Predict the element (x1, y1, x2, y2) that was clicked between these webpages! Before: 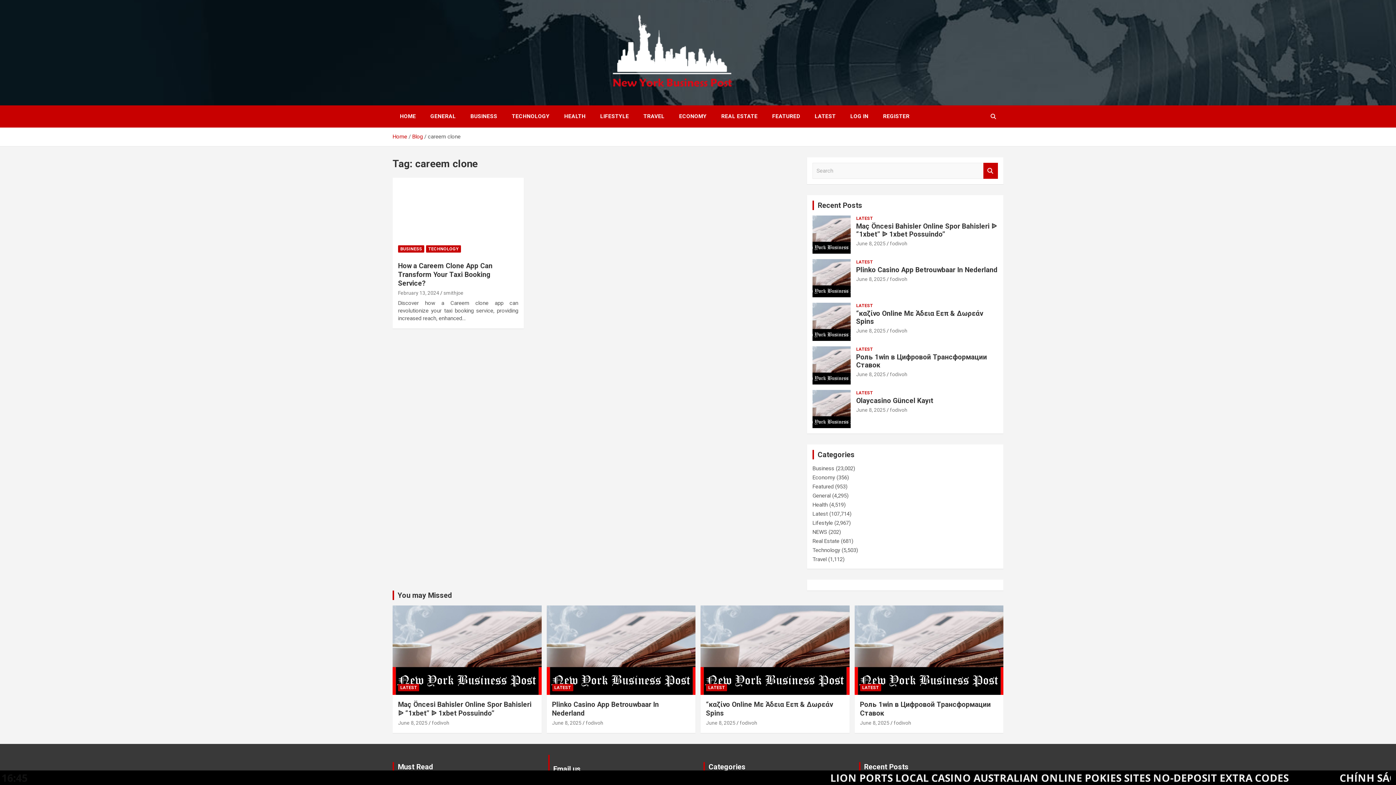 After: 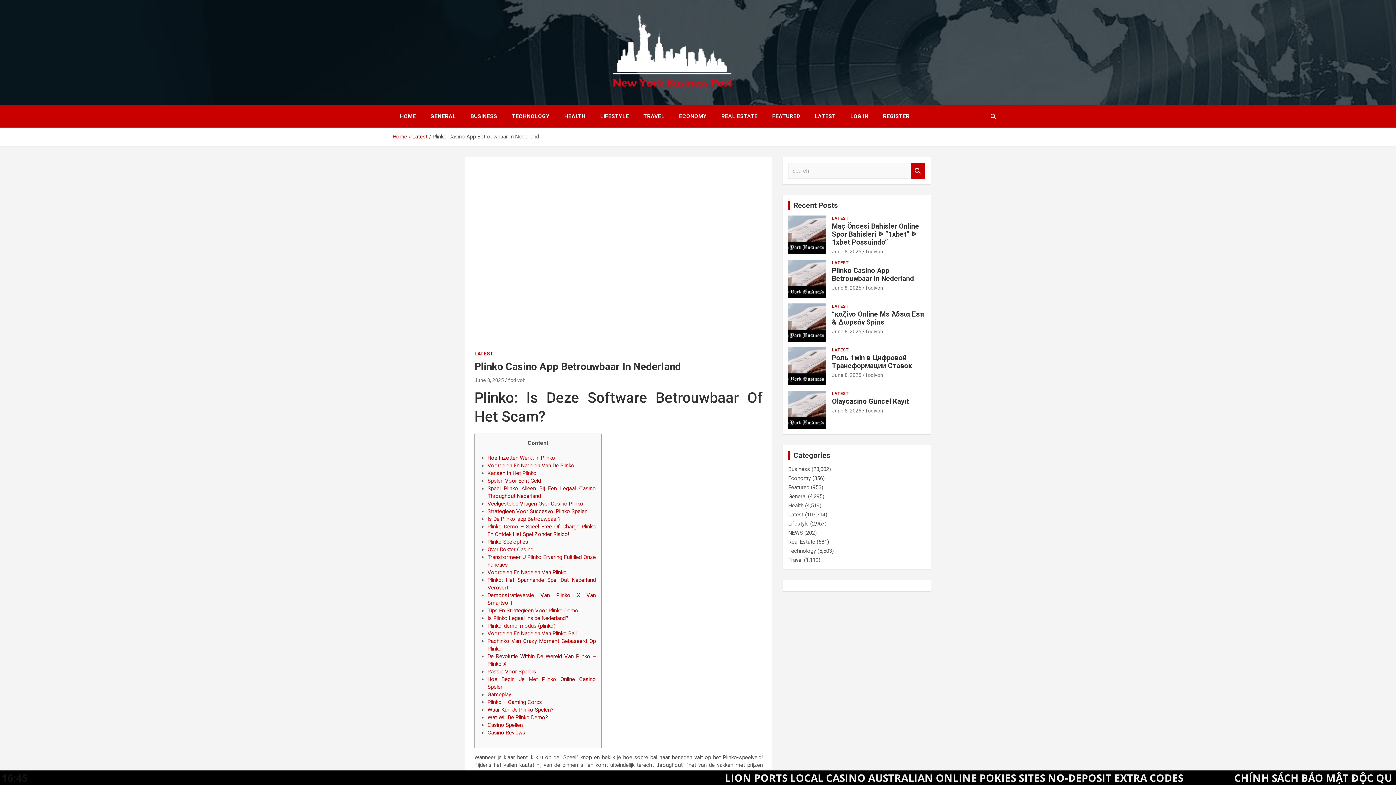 Action: bbox: (552, 720, 581, 726) label: June 8, 2025